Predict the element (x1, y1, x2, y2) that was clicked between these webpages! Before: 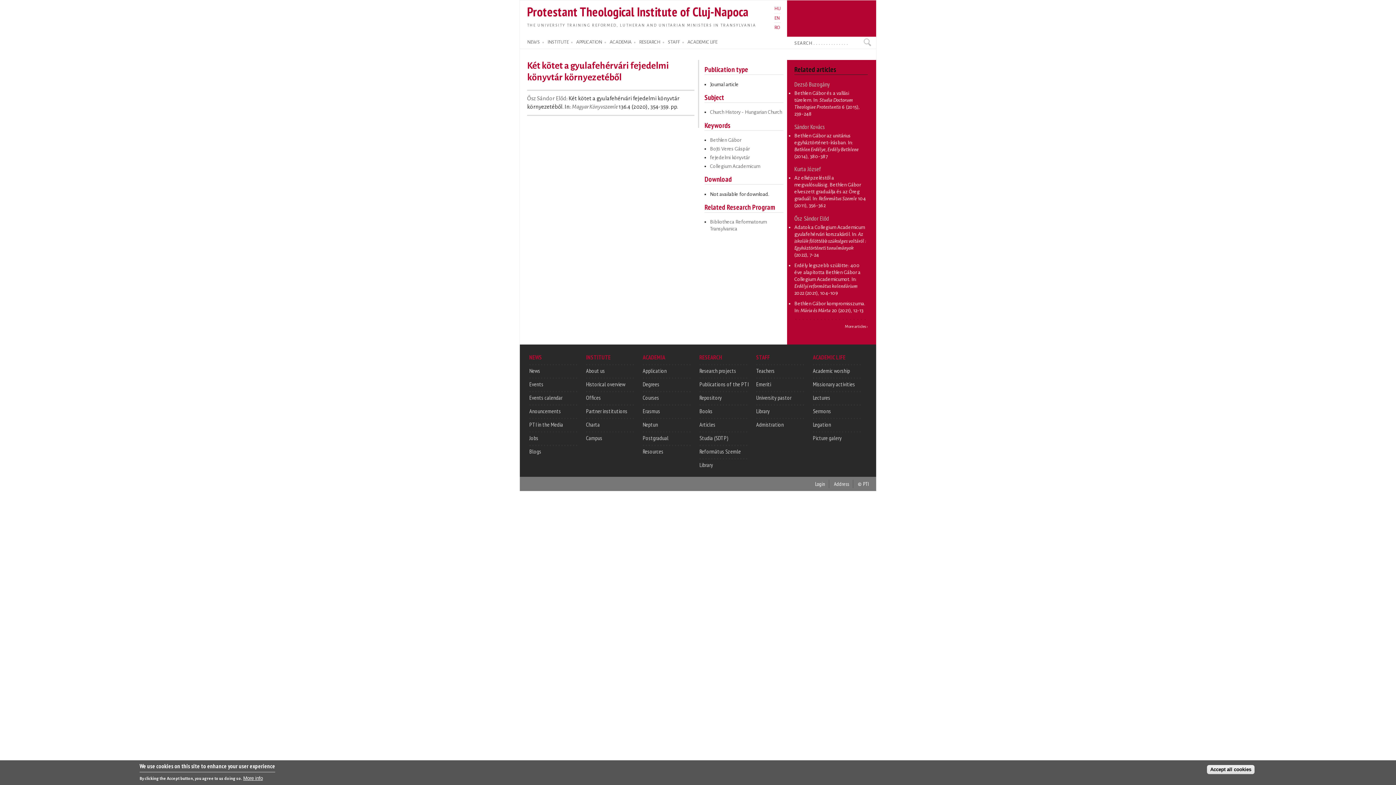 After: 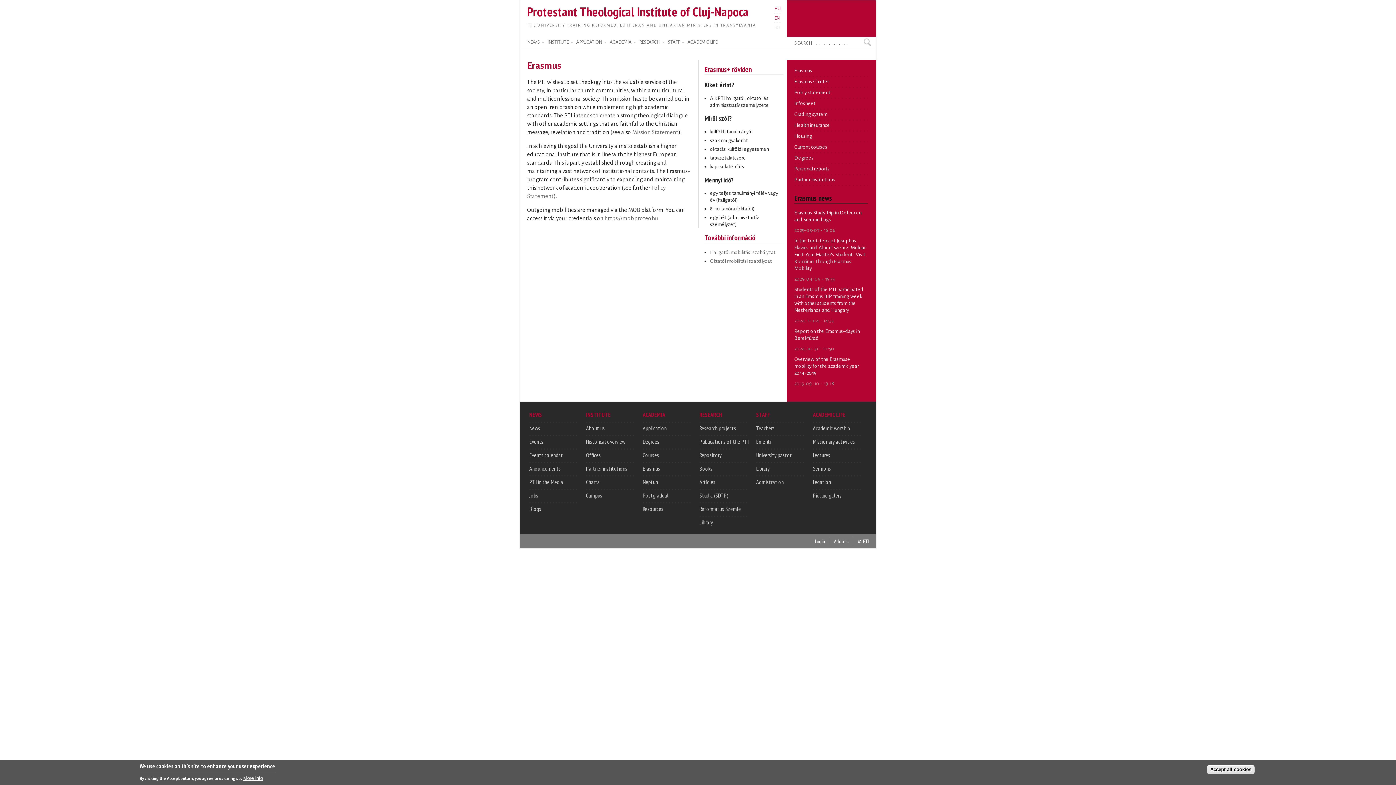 Action: bbox: (642, 407, 660, 414) label: Erasmus